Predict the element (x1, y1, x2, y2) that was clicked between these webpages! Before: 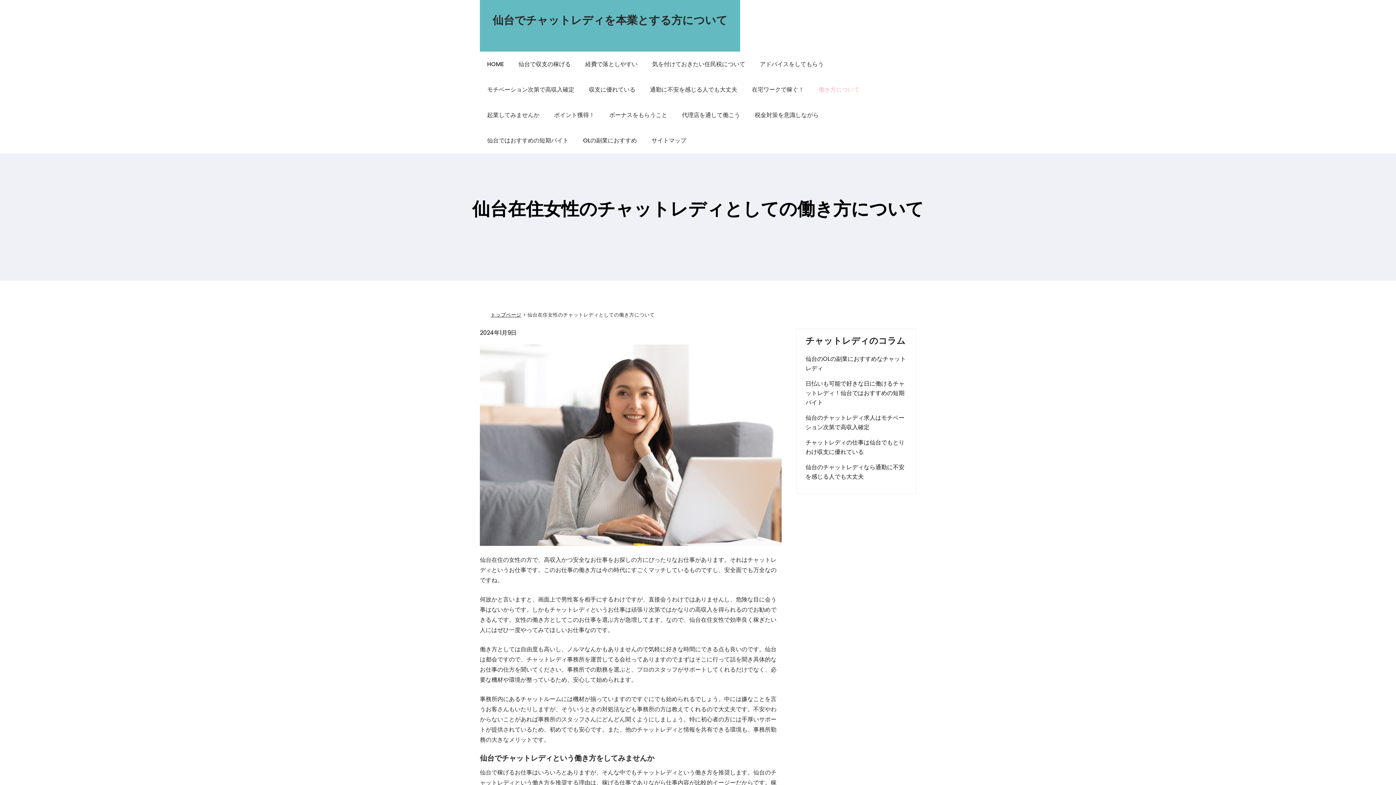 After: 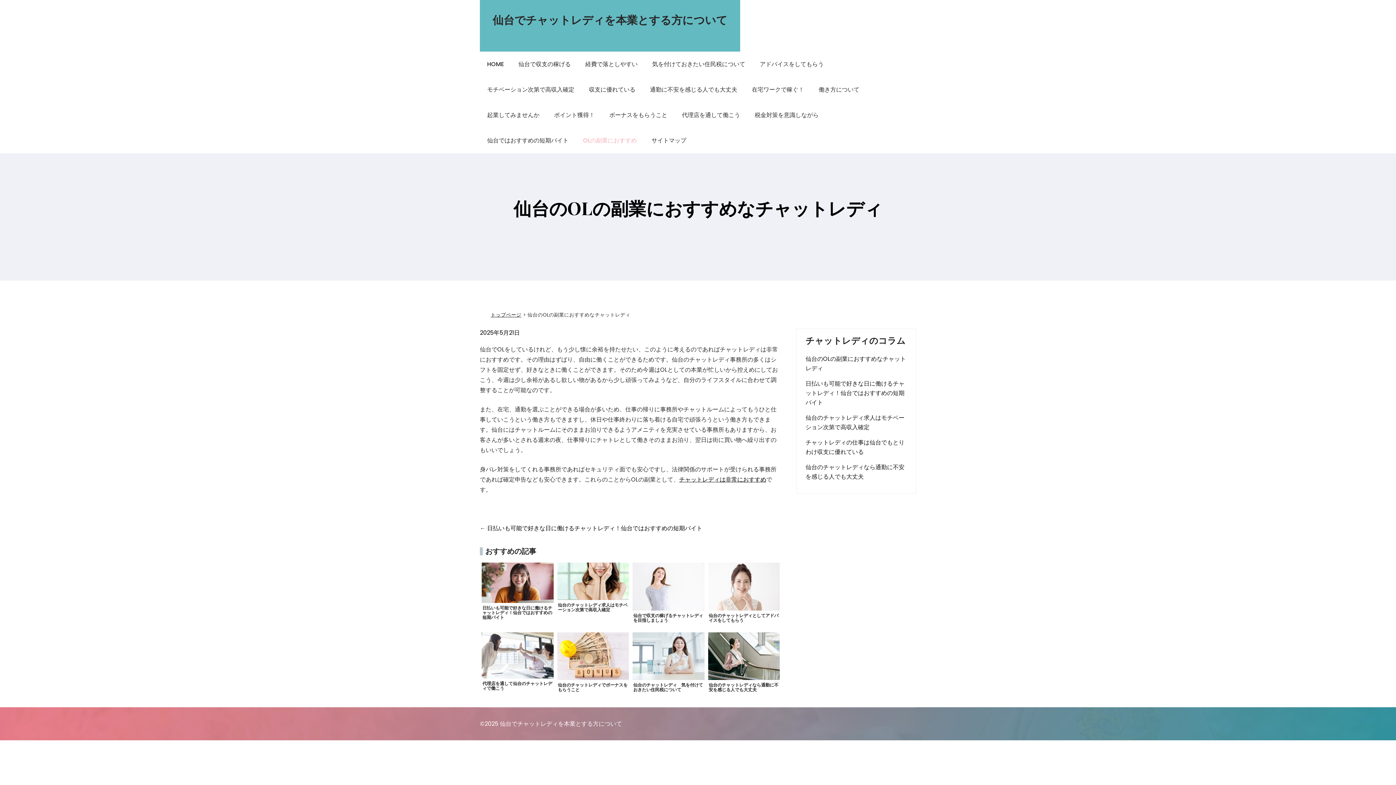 Action: bbox: (805, 354, 906, 373) label: 仙台のOLの副業におすすめなチャットレディ